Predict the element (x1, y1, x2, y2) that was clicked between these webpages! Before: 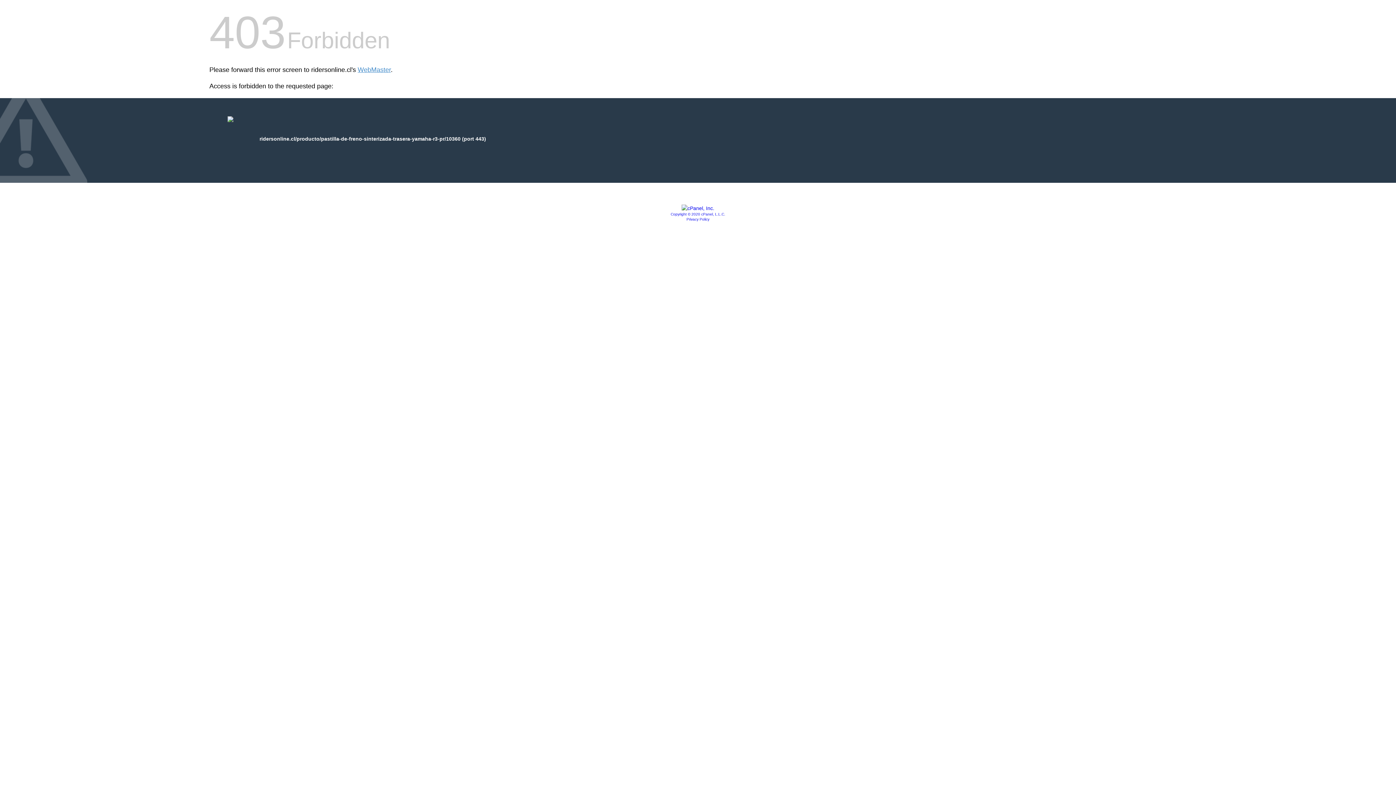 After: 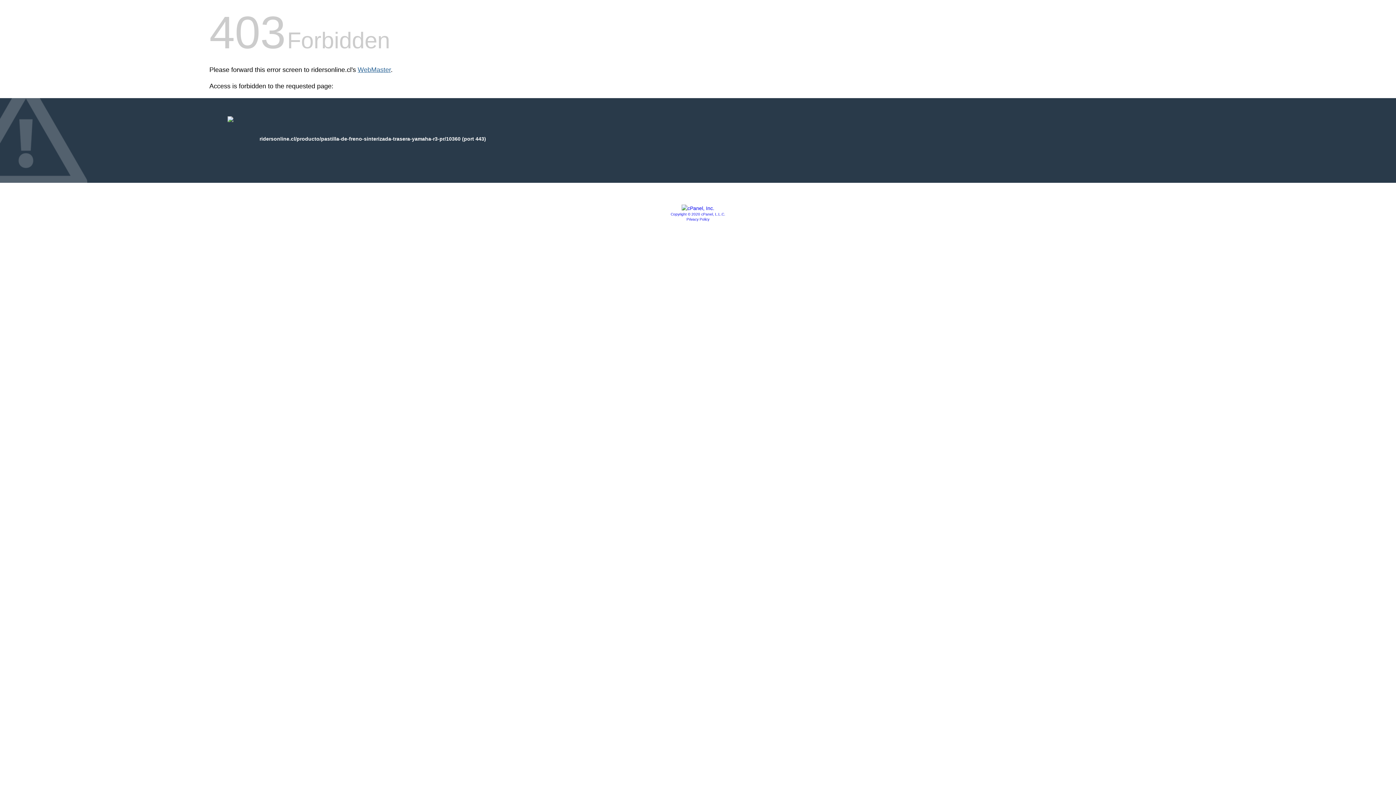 Action: bbox: (357, 66, 390, 73) label: WebMaster